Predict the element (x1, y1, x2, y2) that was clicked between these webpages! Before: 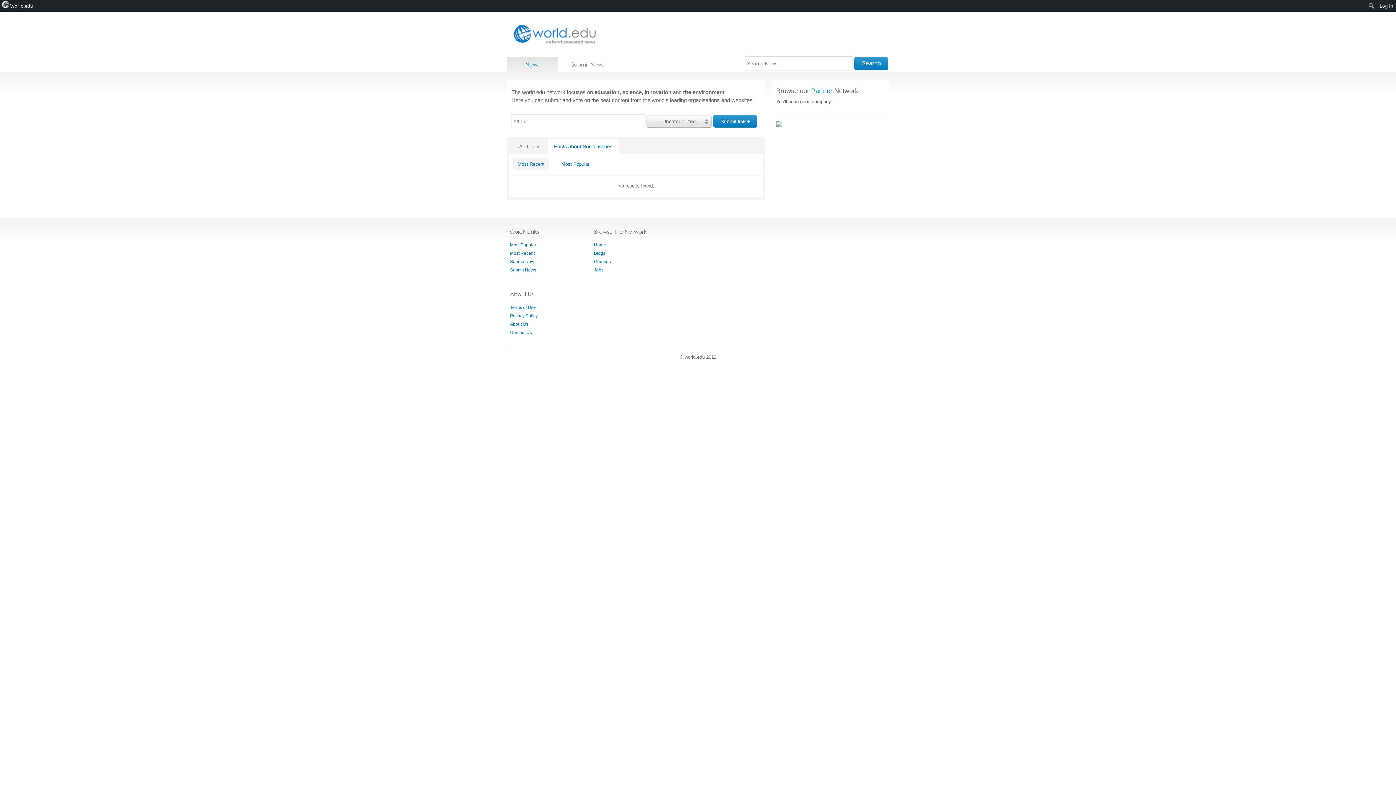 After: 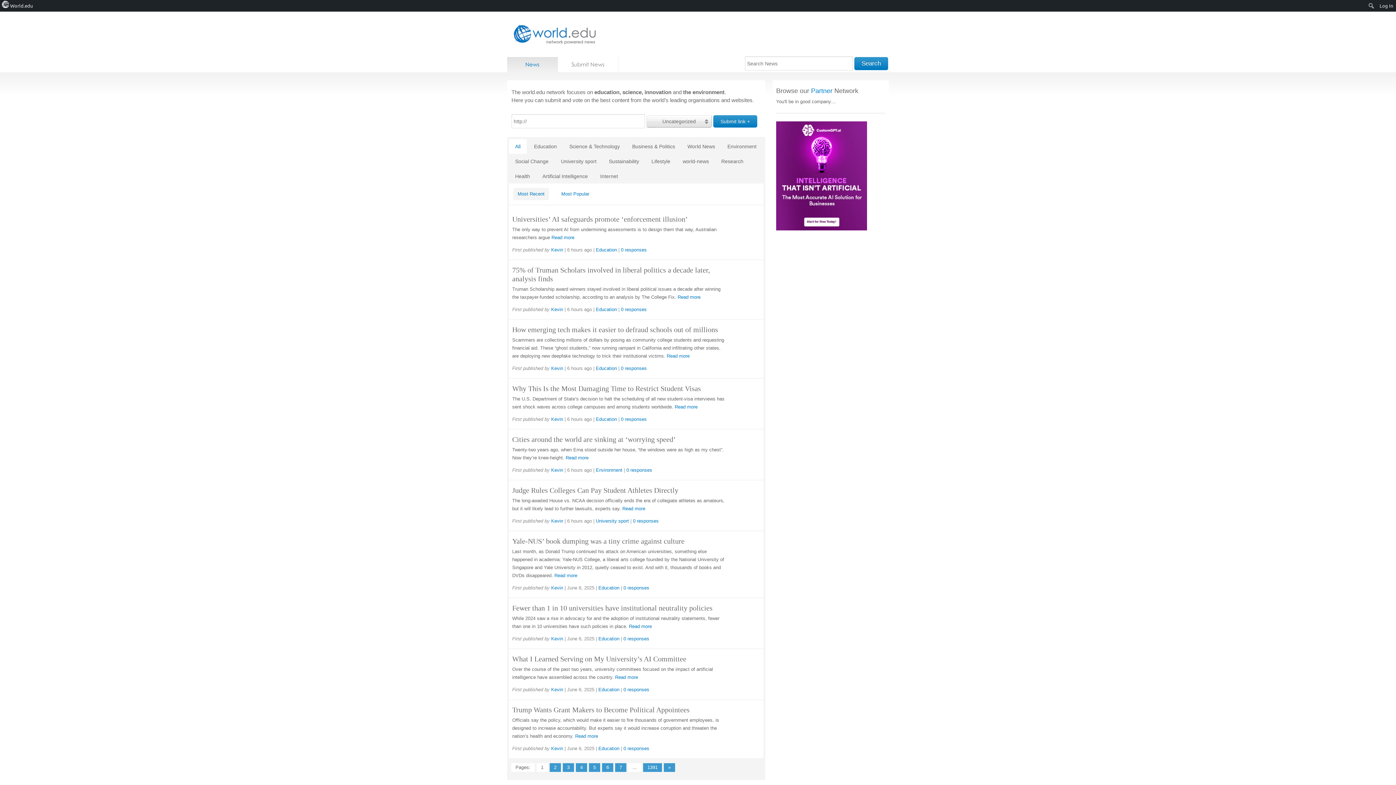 Action: bbox: (512, 22, 592, 46) label: News